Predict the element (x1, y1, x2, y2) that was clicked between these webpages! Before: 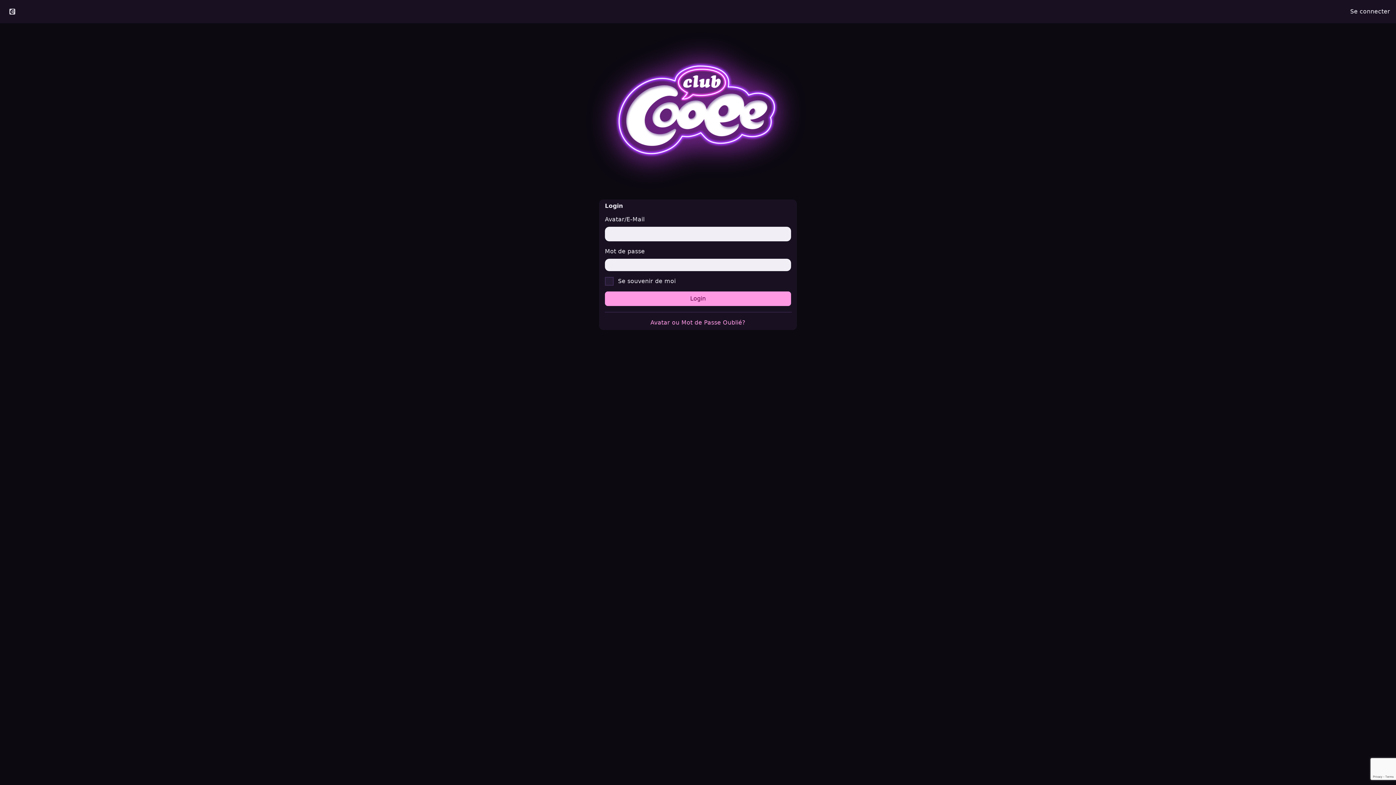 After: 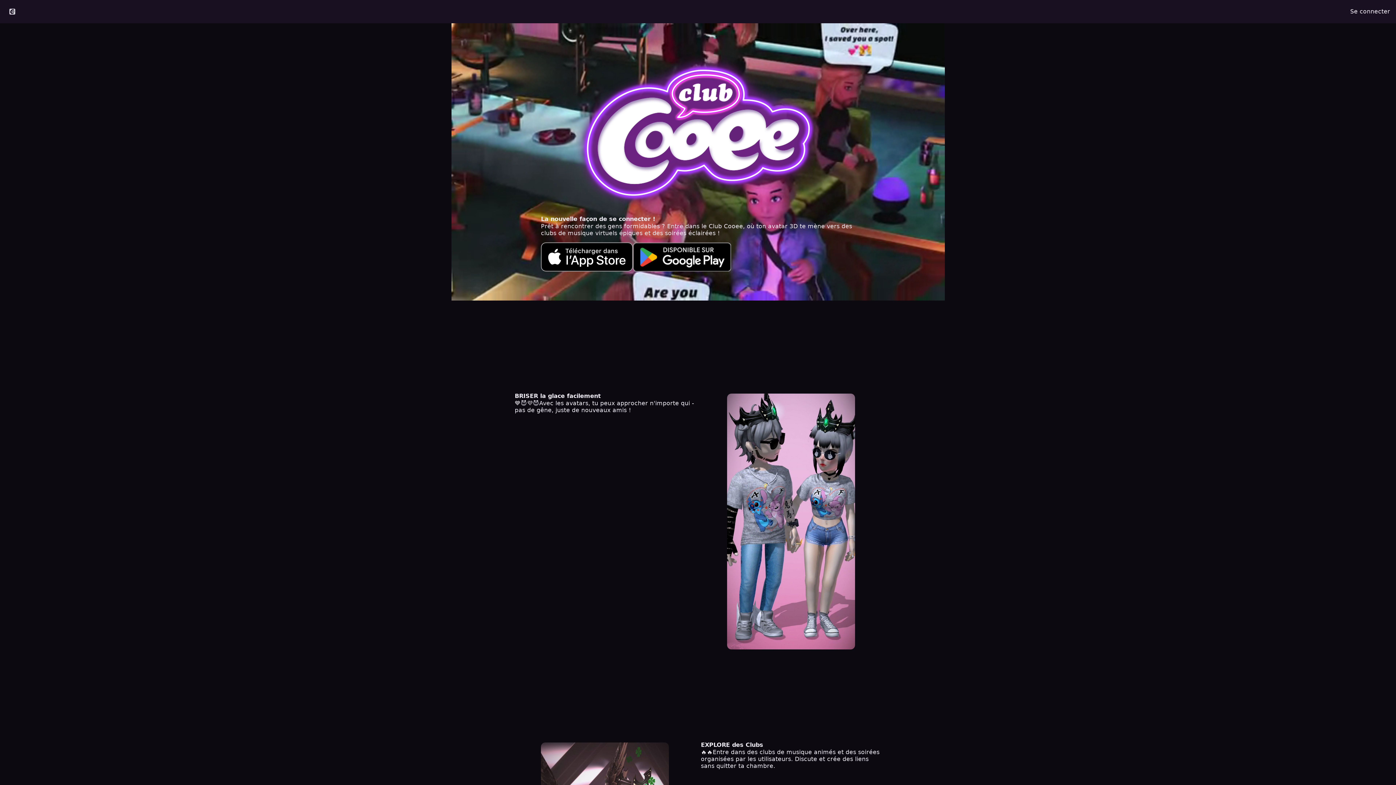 Action: bbox: (0, 4, 24, 18)